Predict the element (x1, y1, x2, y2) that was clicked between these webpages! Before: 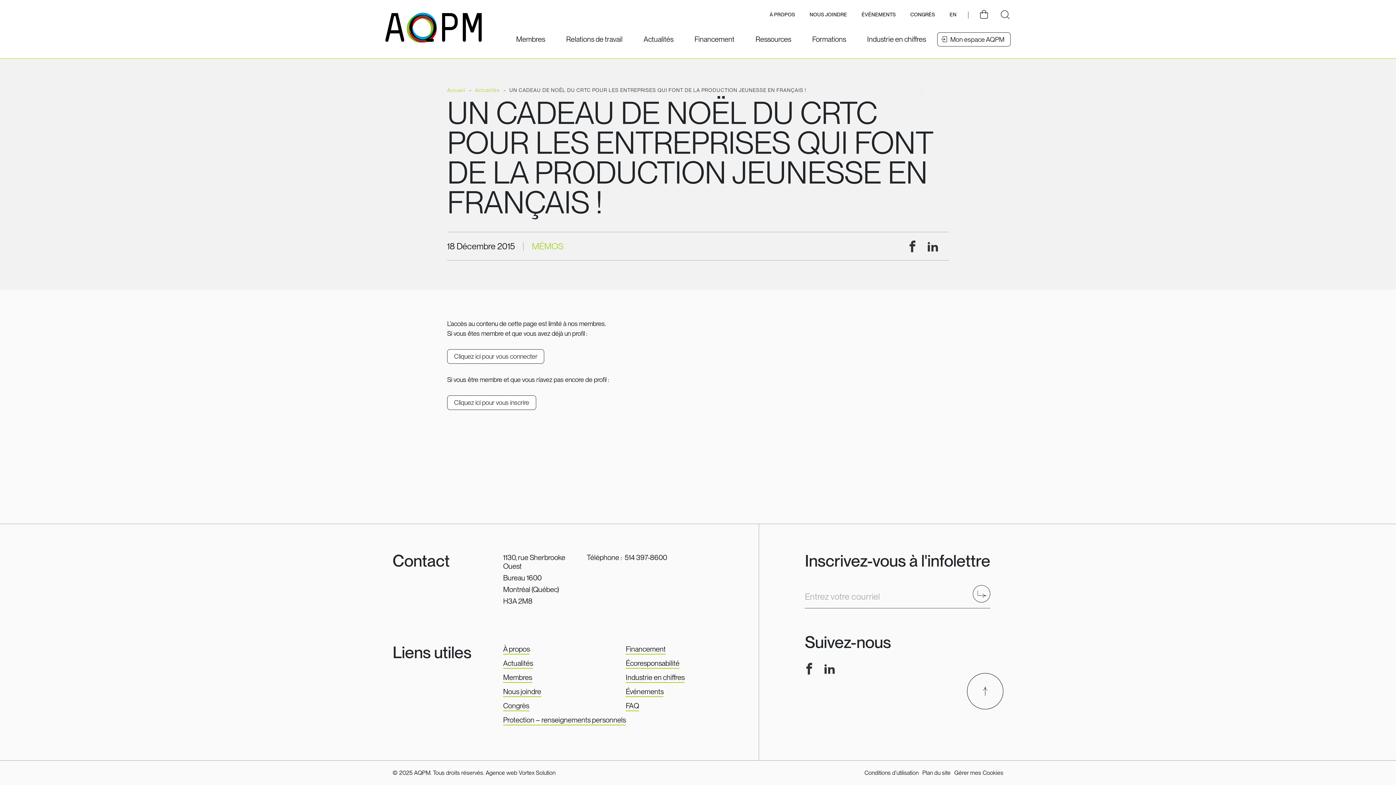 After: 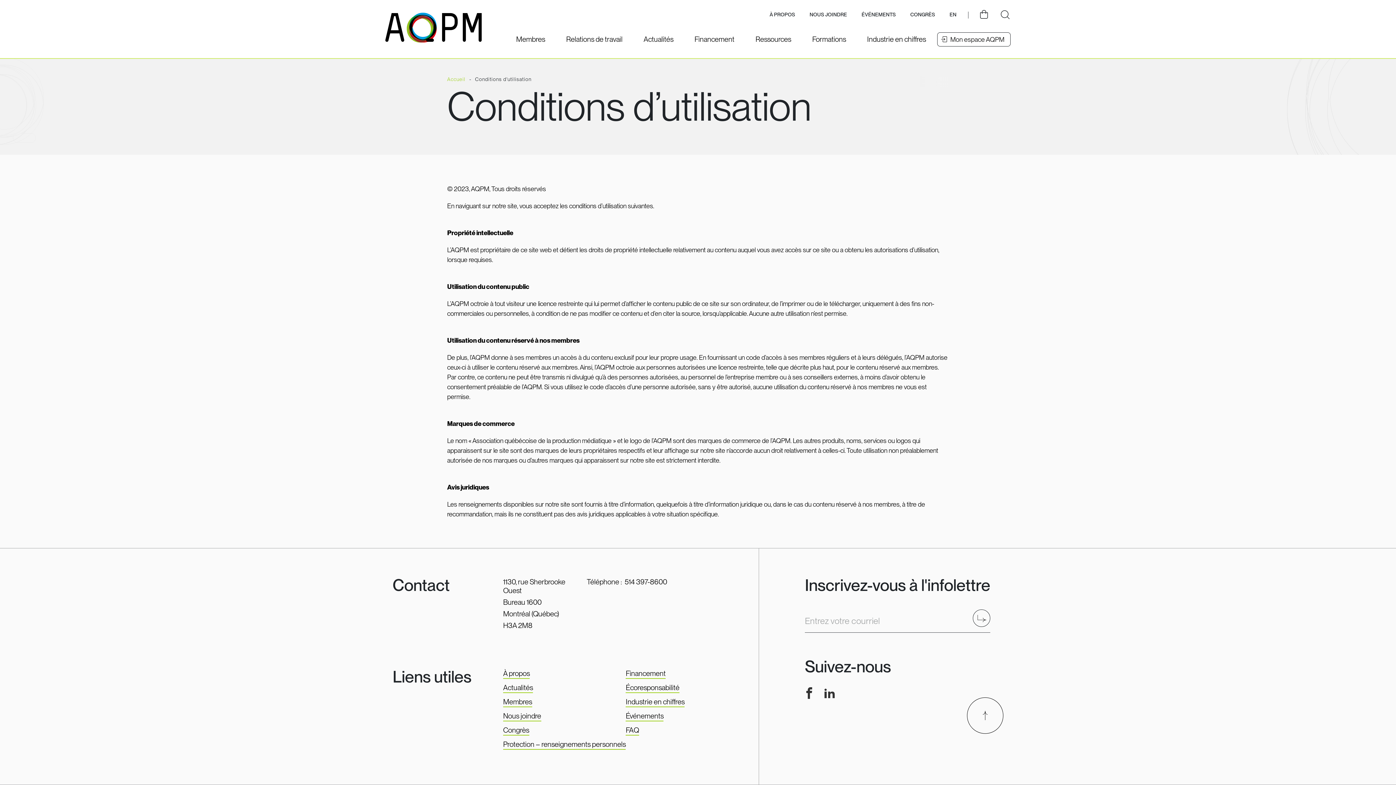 Action: bbox: (864, 769, 918, 776) label: Conditions d’utilisation